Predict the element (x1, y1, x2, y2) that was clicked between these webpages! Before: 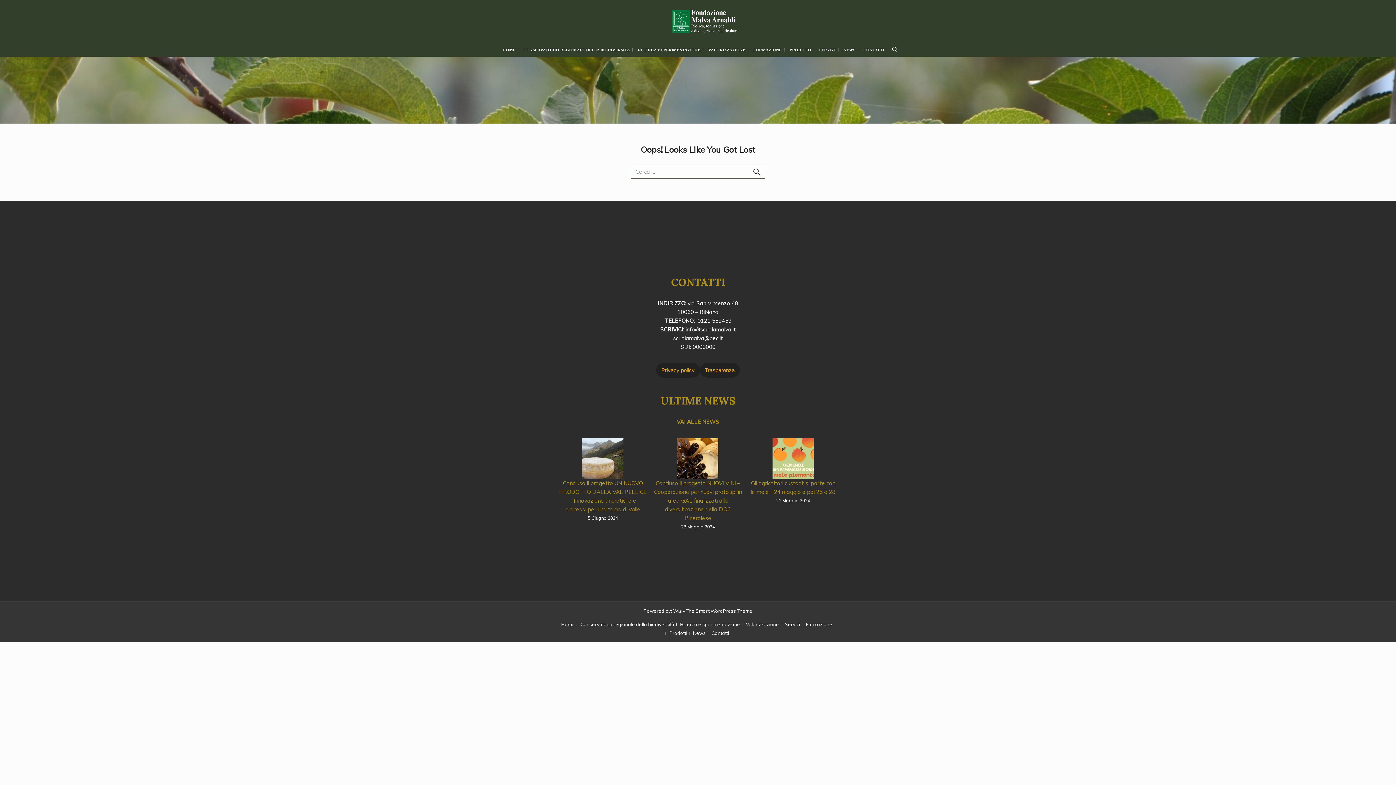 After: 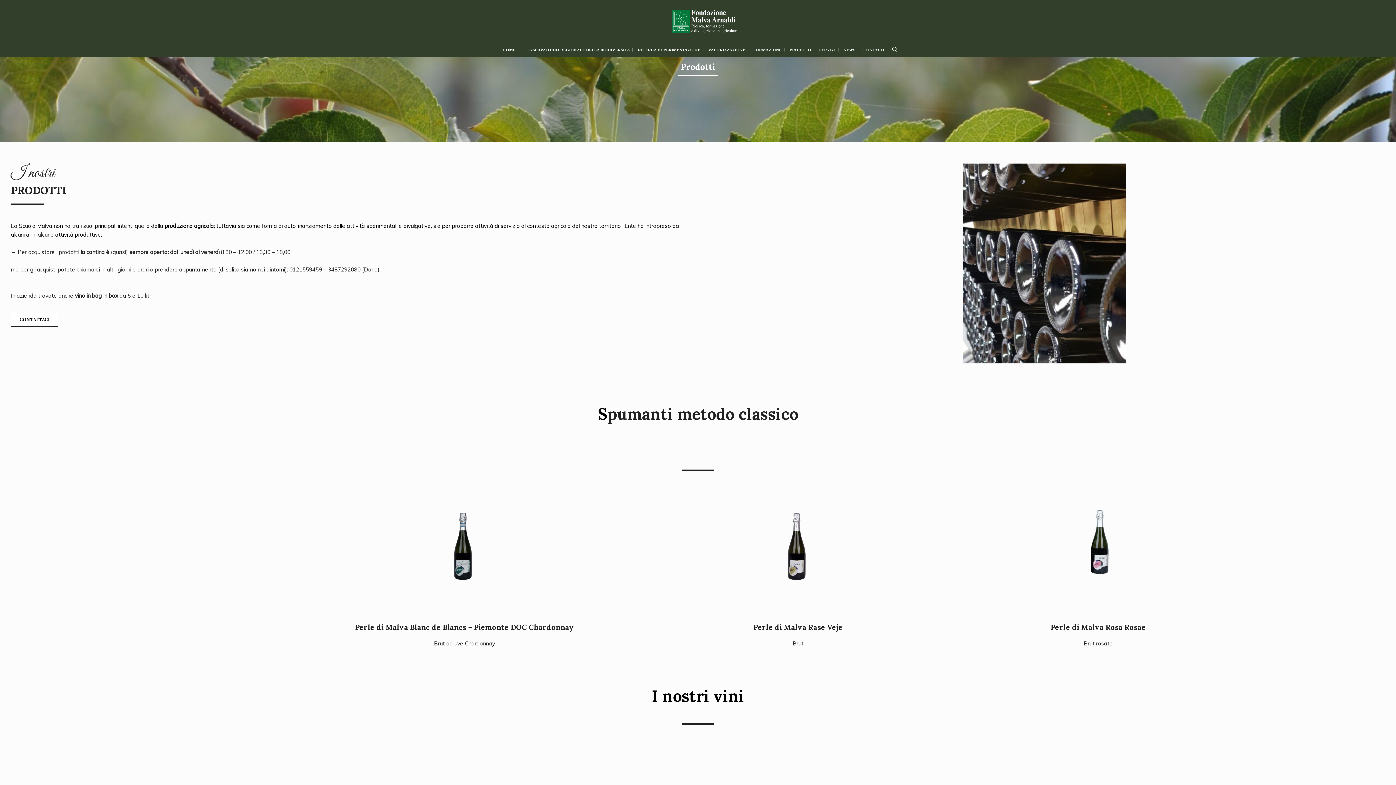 Action: label: Conservatorio regionale della biodiversità bbox: (578, 621, 676, 627)